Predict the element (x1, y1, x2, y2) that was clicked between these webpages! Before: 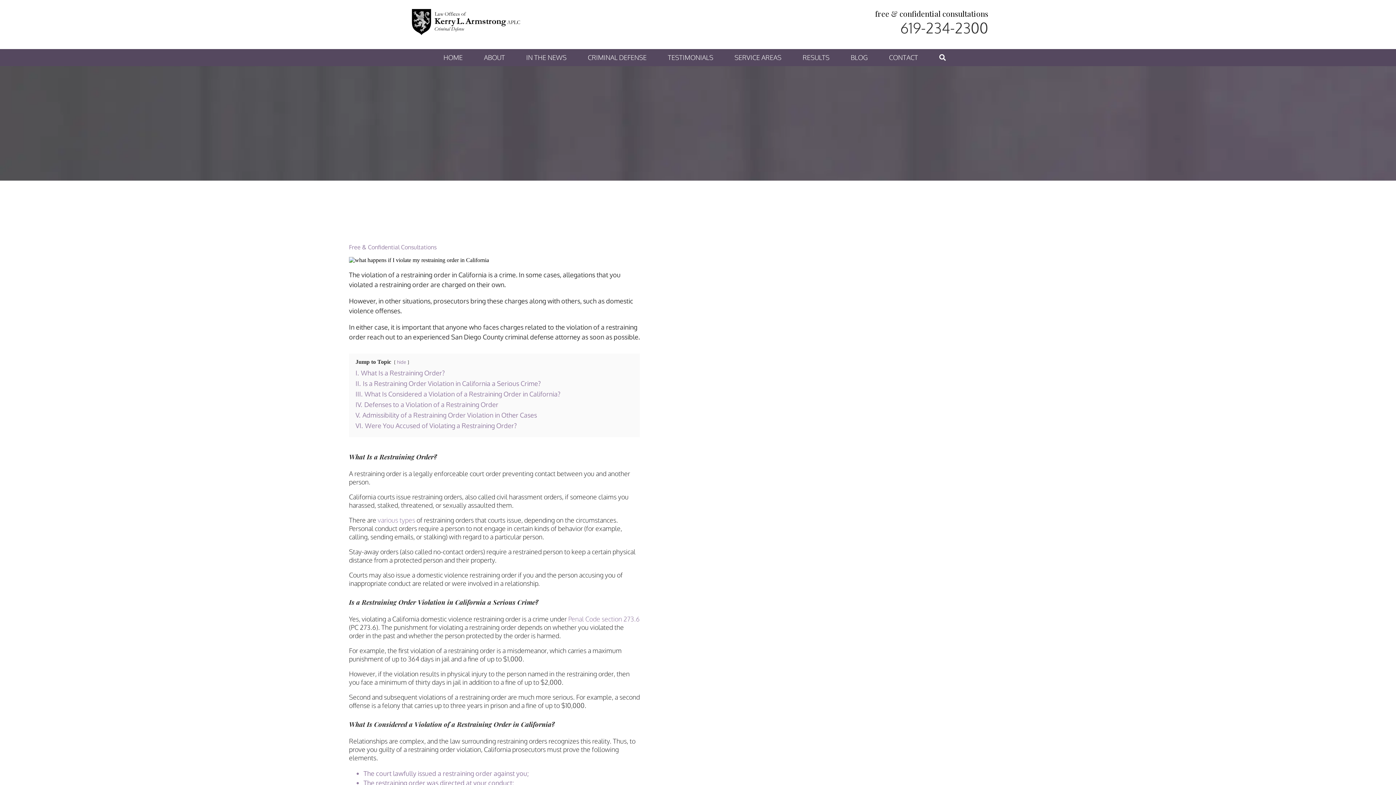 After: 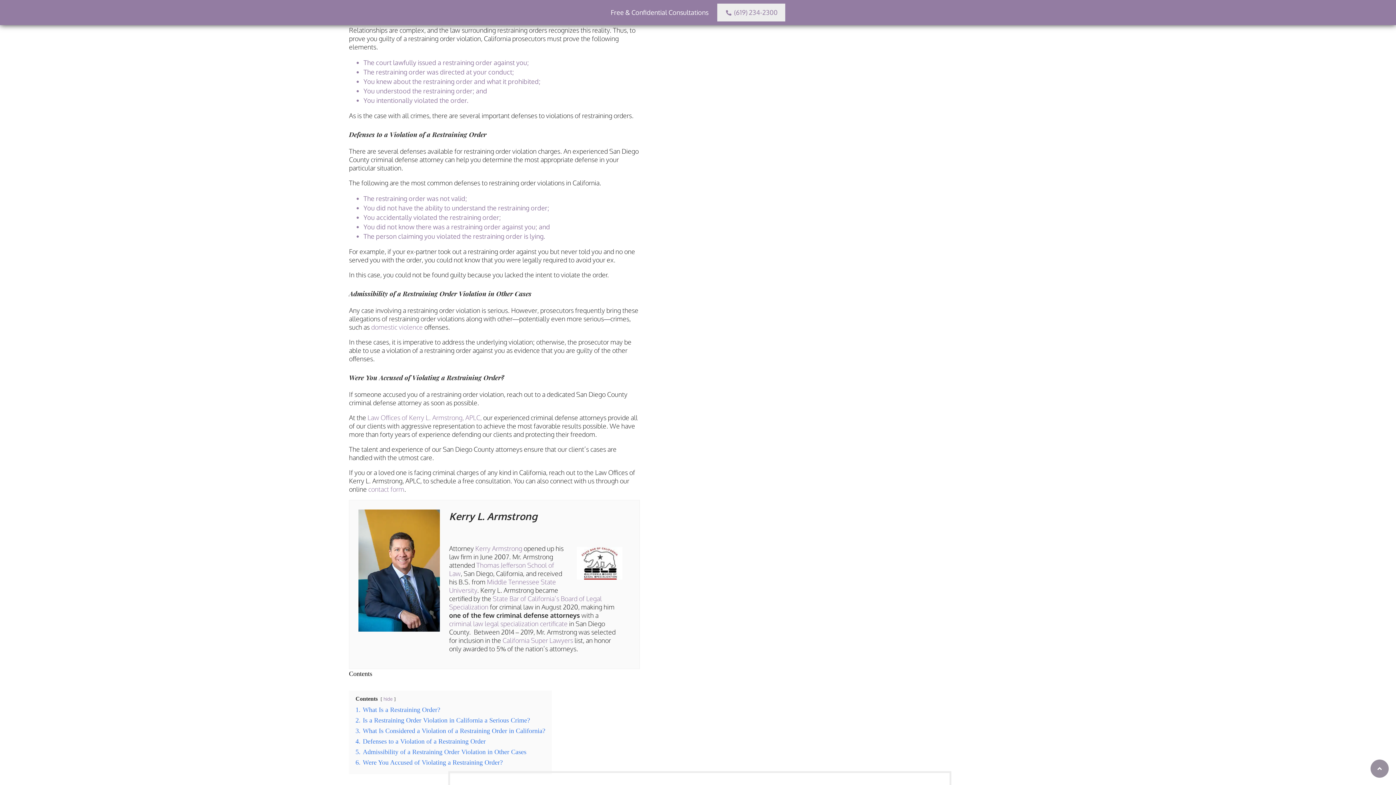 Action: label: III. What Is Considered a Violation of a Restraining Order in California? bbox: (355, 391, 560, 397)